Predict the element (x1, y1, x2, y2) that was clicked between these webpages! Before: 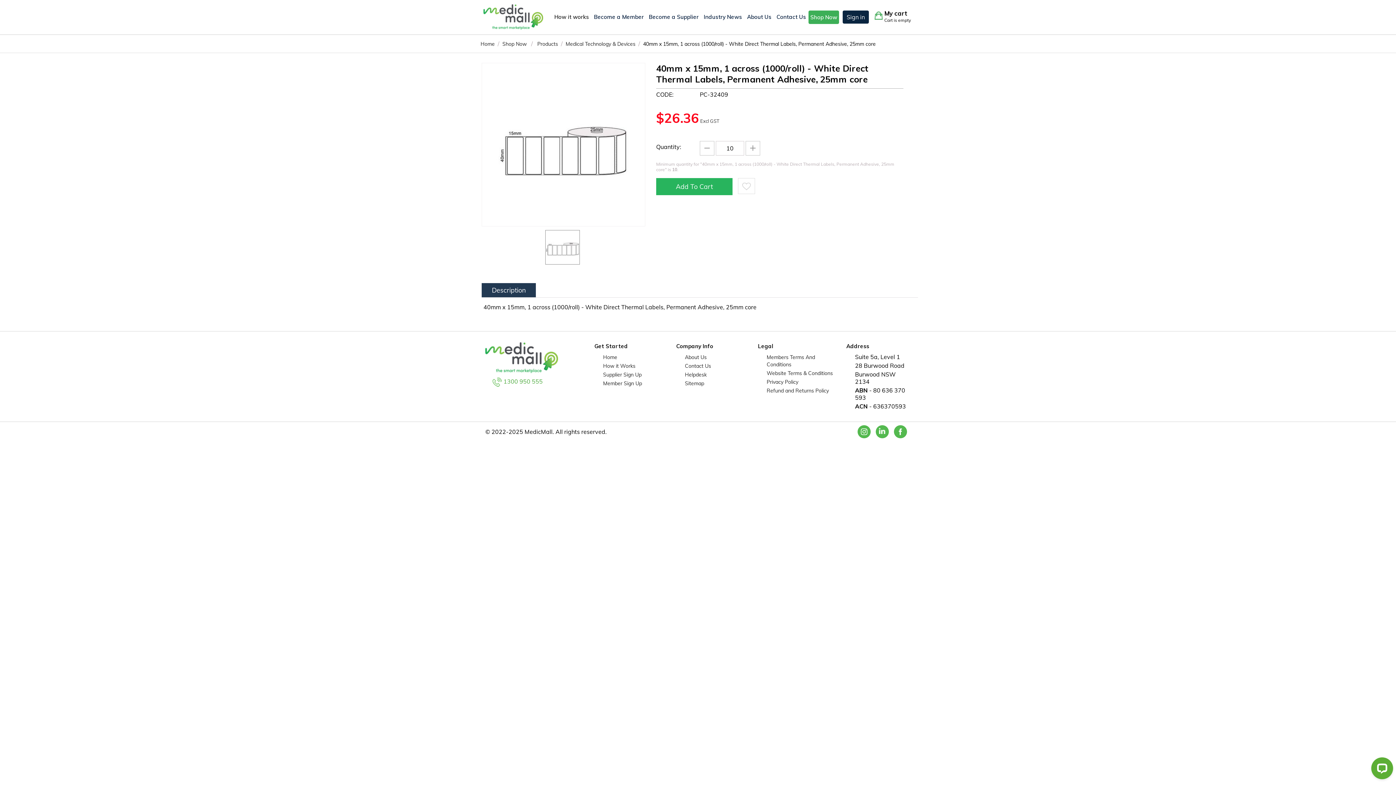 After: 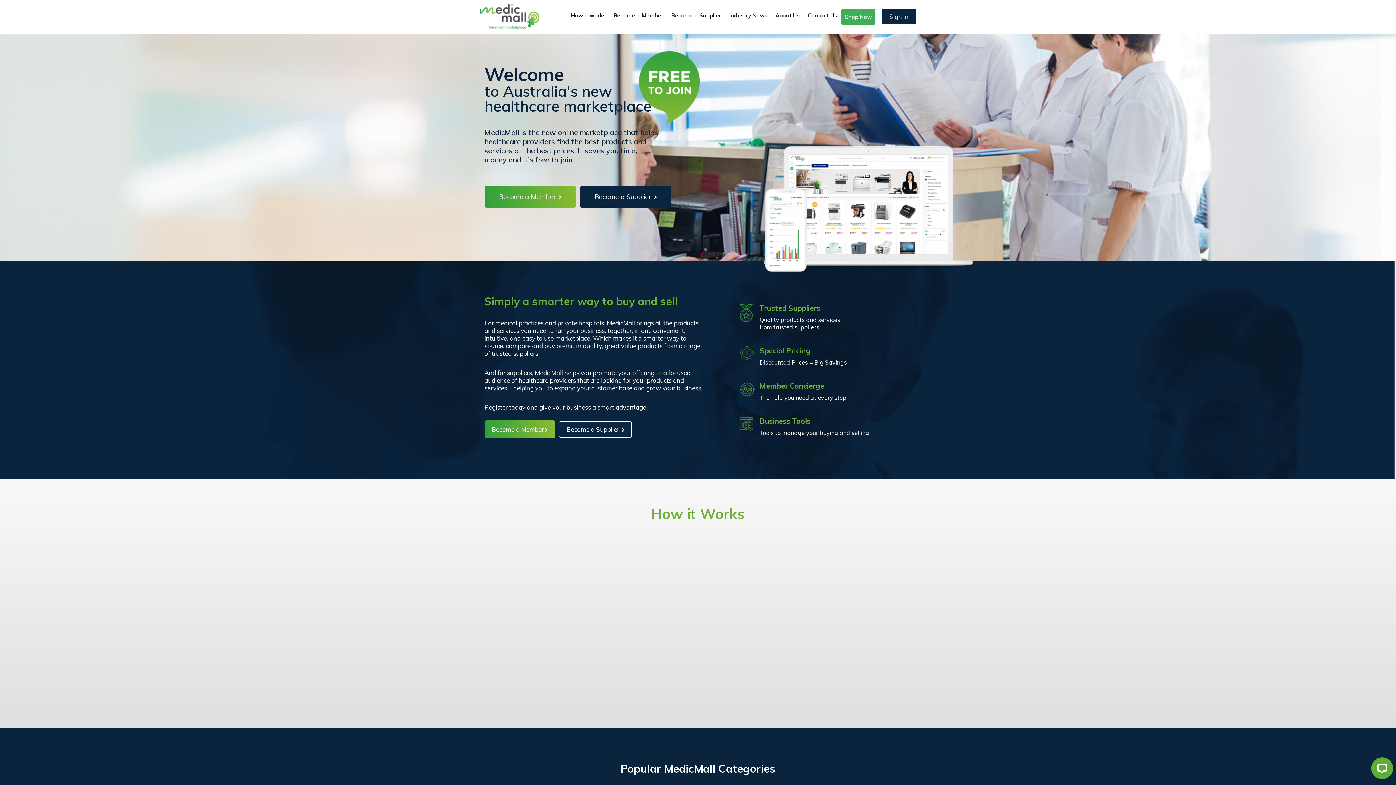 Action: bbox: (483, 2, 543, 31)